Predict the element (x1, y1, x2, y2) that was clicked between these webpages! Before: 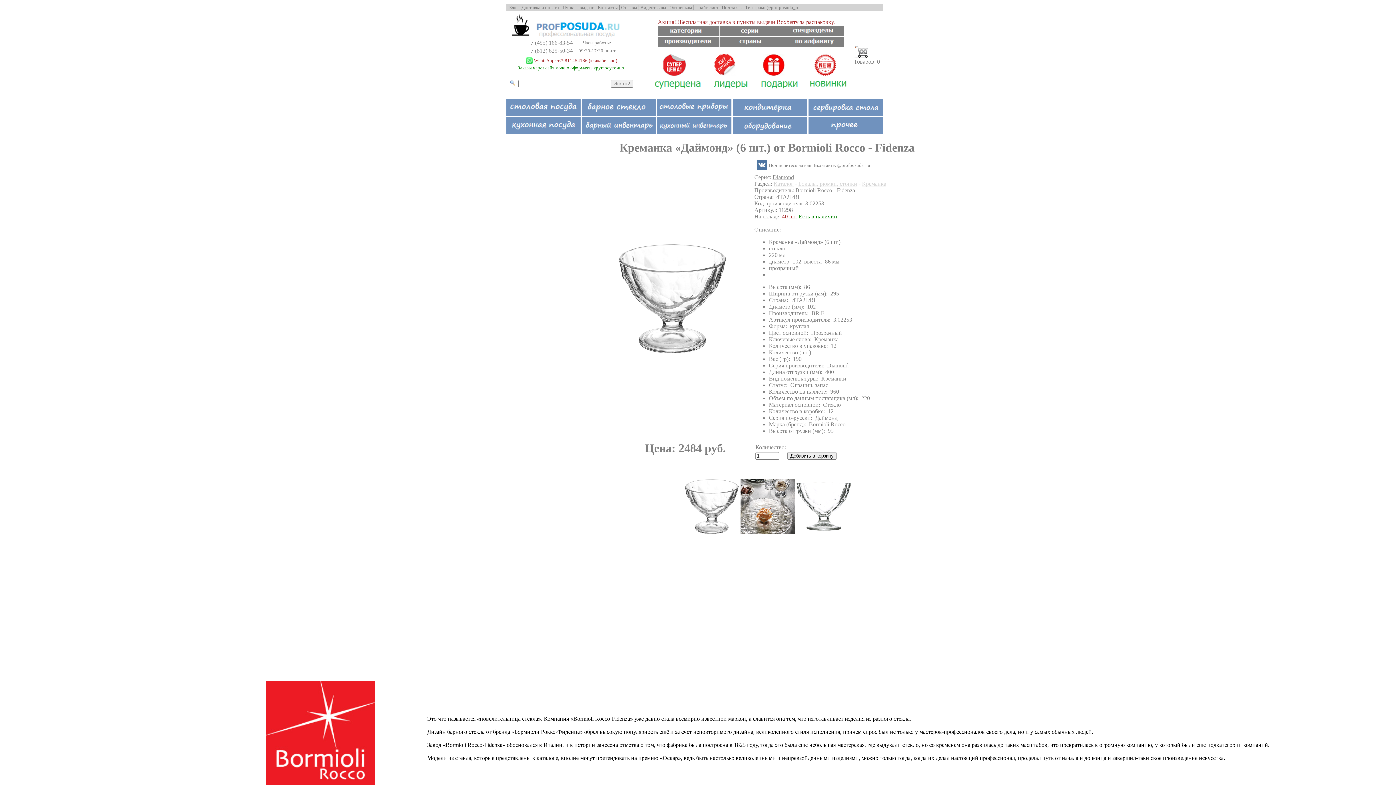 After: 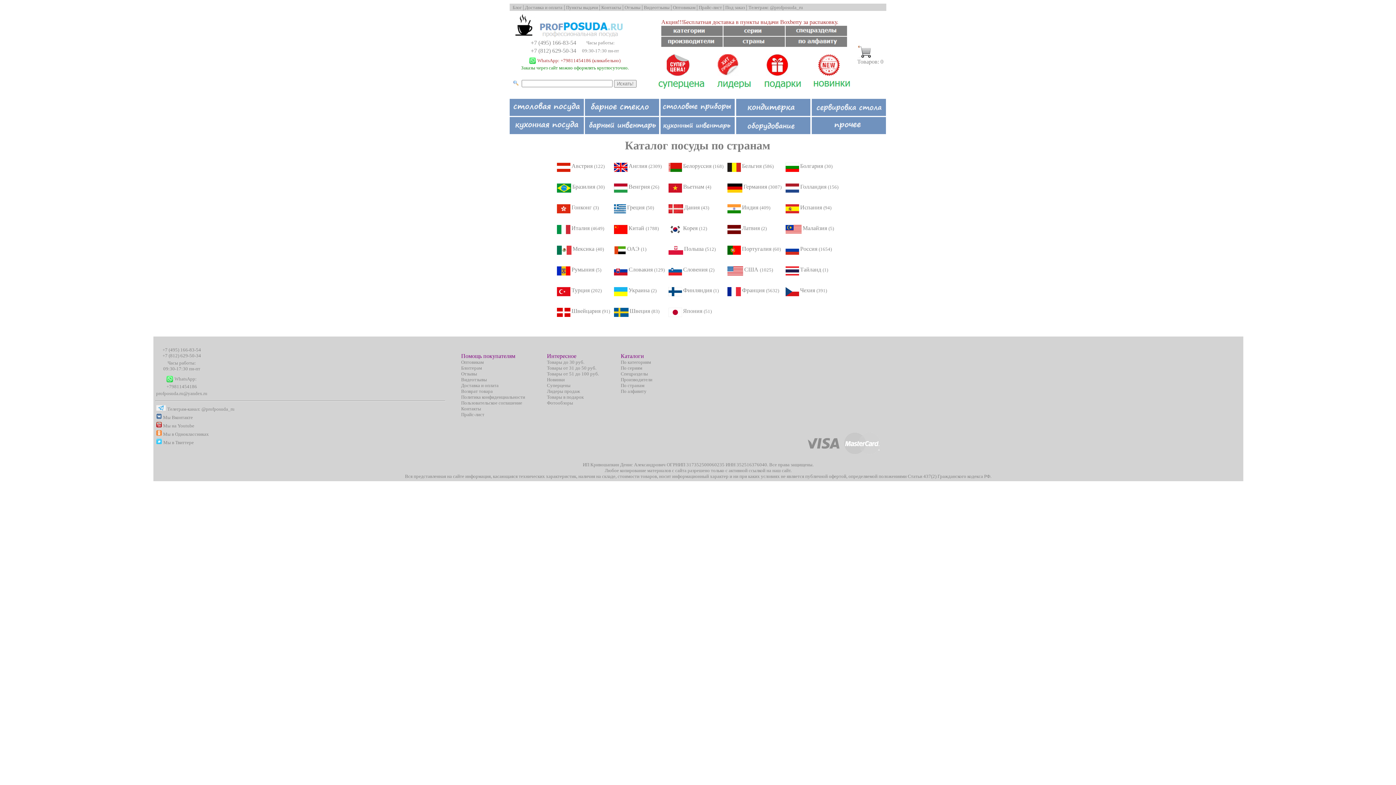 Action: bbox: (720, 41, 781, 48)